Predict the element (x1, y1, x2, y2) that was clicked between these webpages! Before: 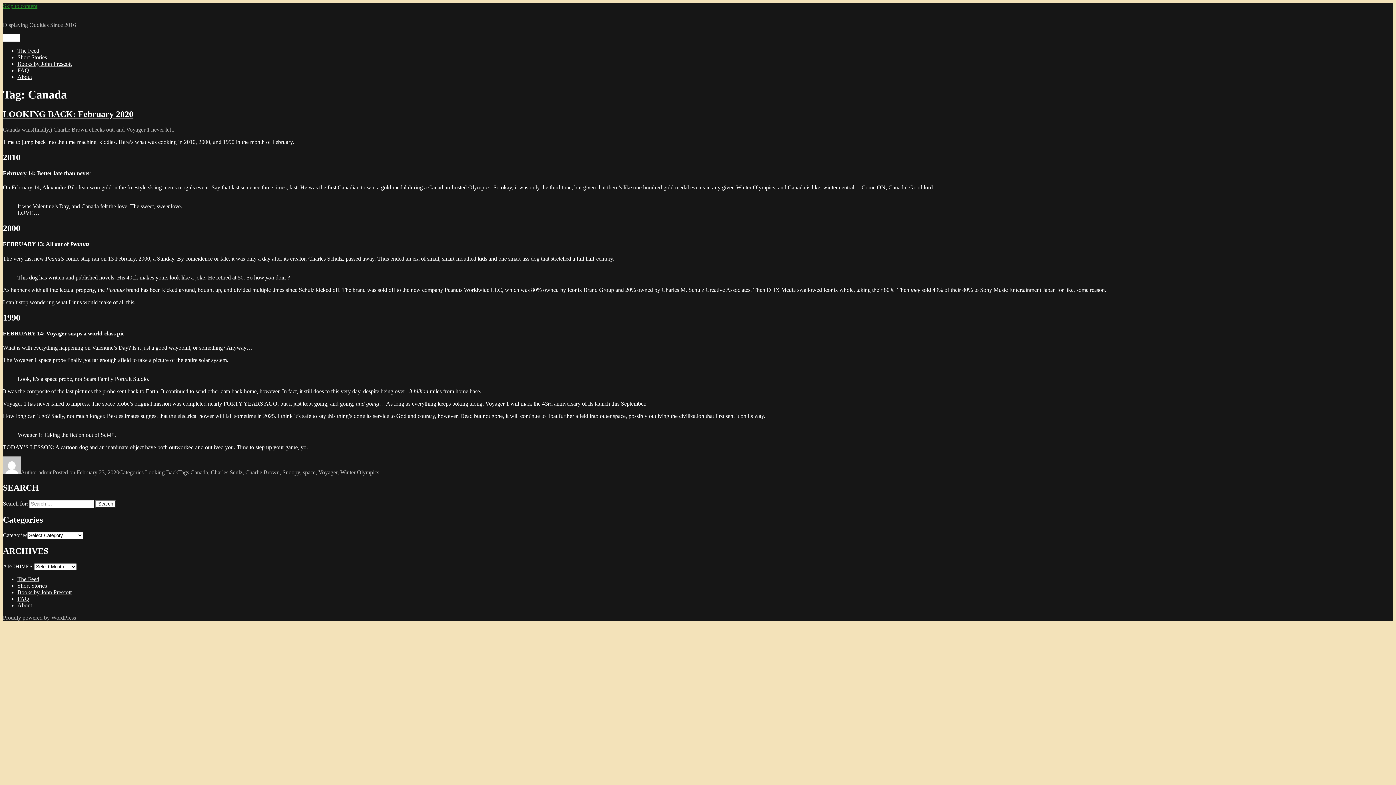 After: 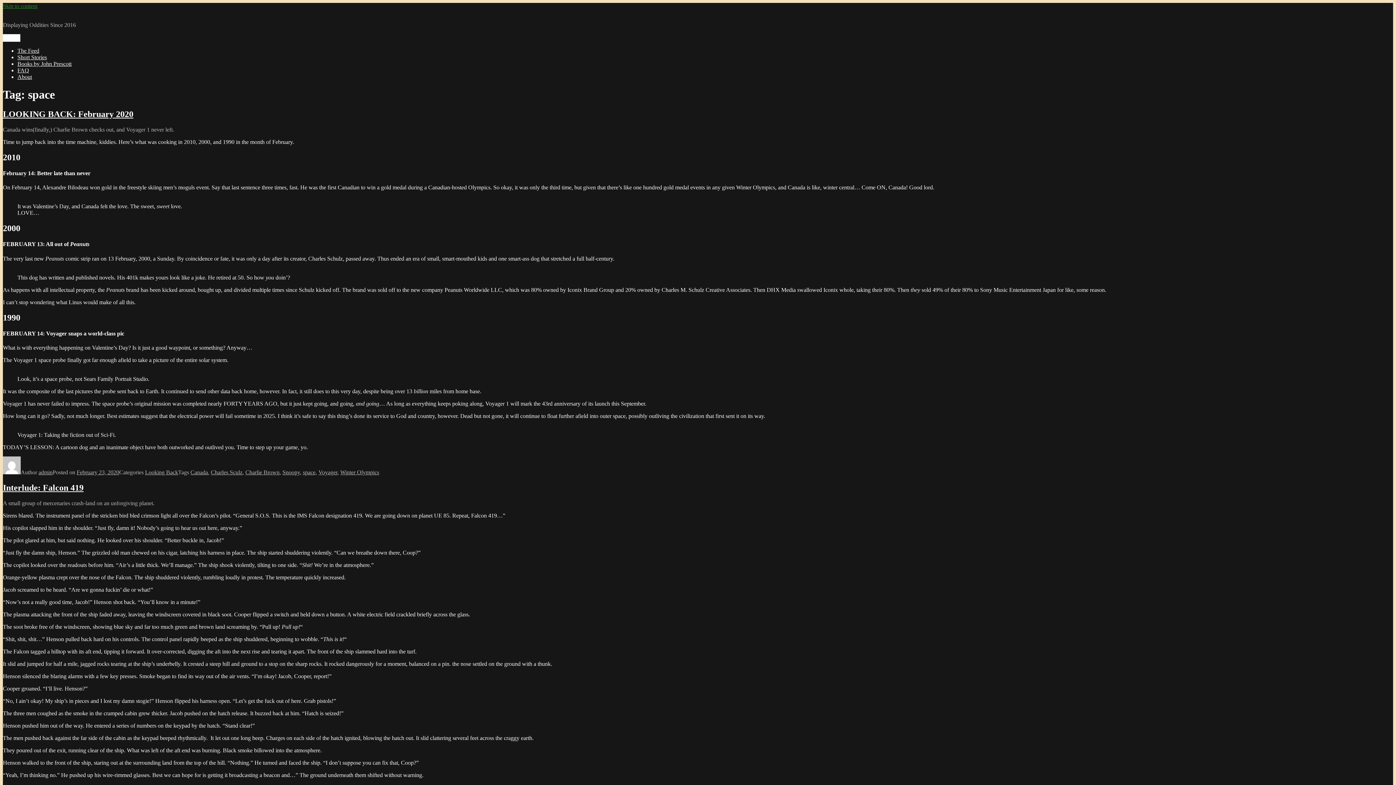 Action: label: space bbox: (302, 469, 315, 475)